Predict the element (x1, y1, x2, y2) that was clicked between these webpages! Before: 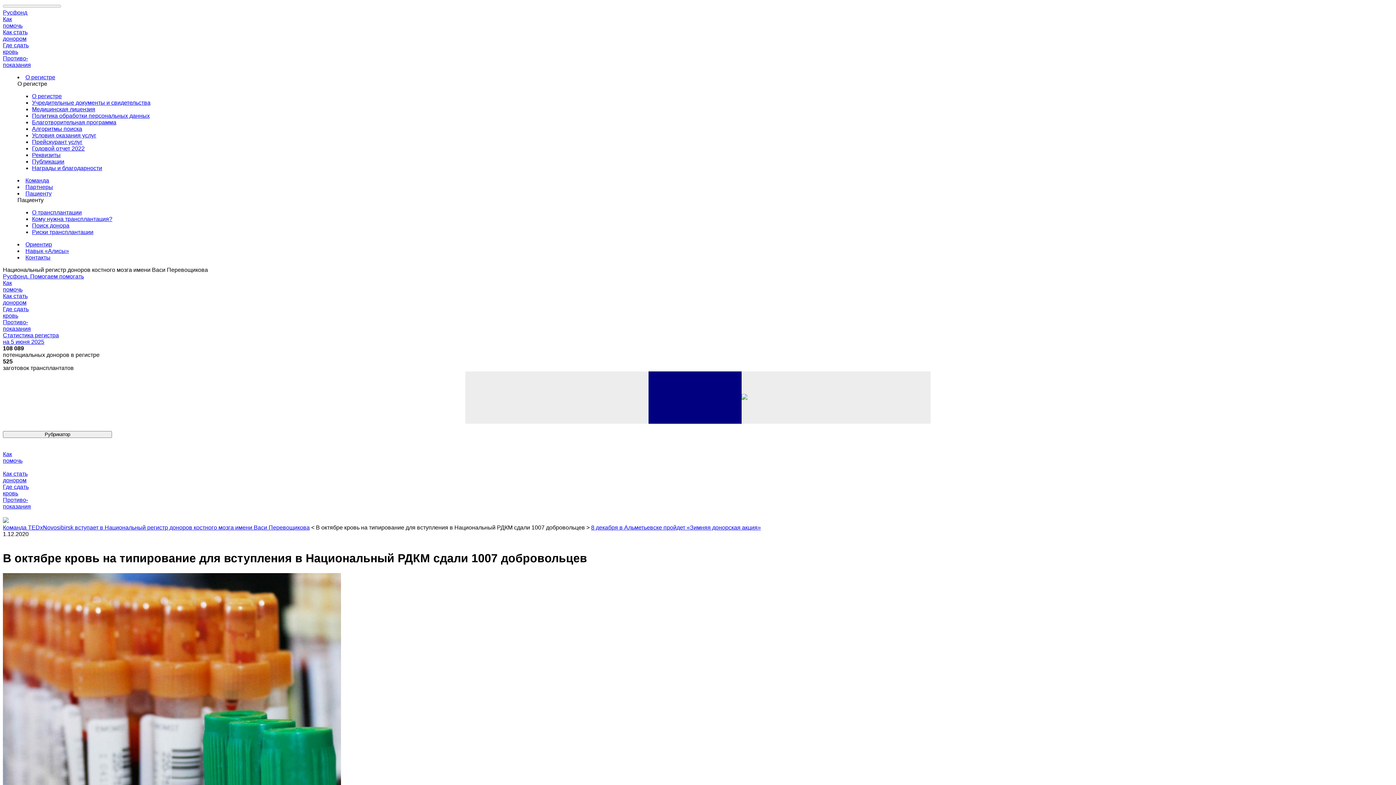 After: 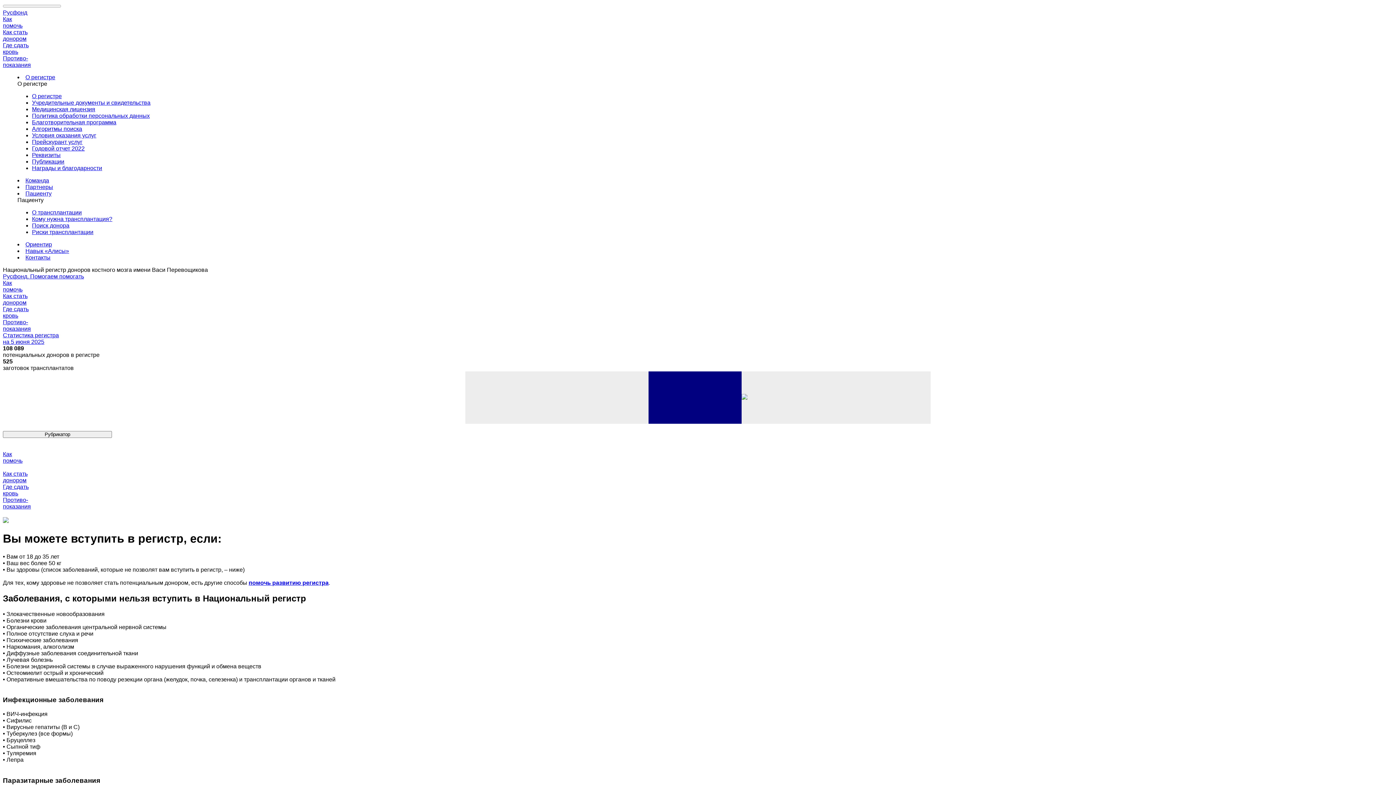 Action: label: Противо-
показания bbox: (2, 55, 1393, 68)